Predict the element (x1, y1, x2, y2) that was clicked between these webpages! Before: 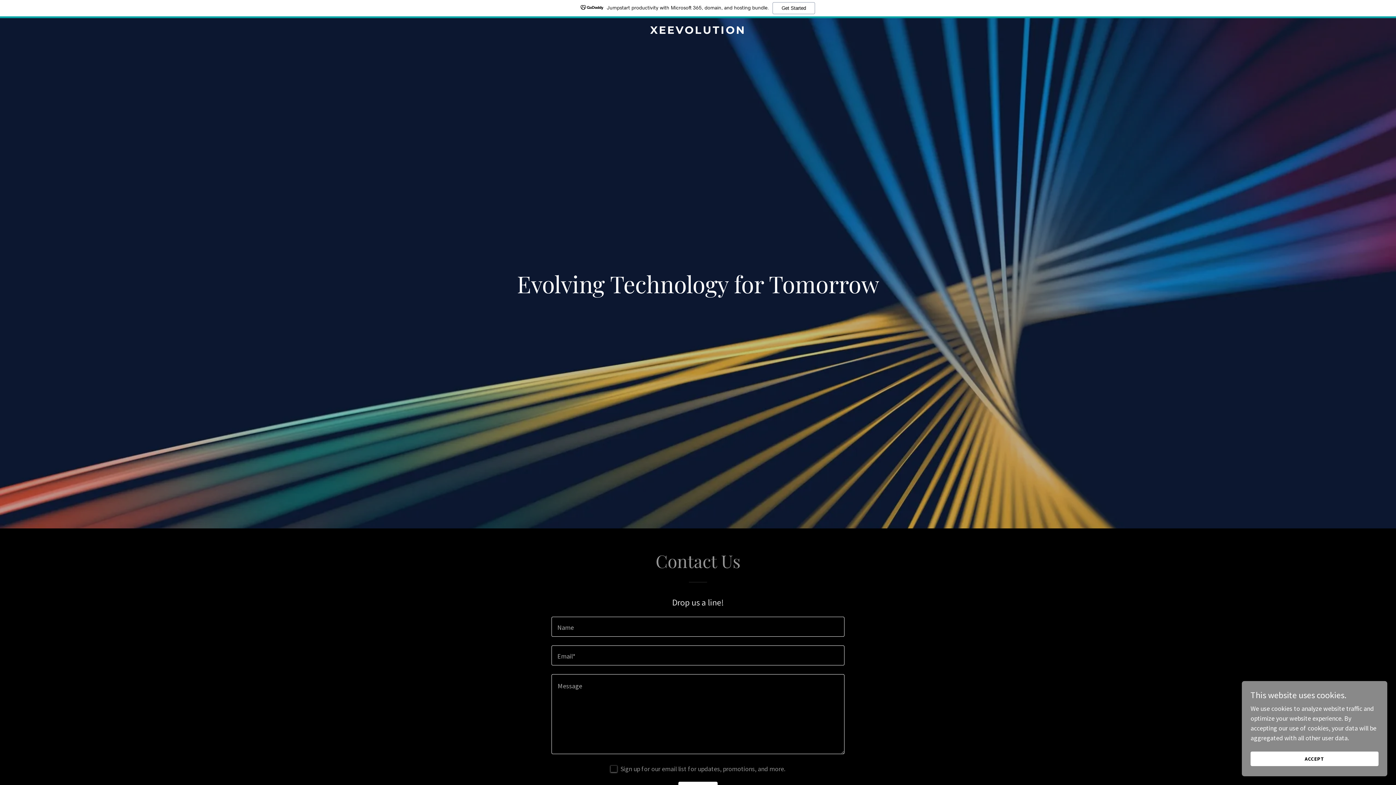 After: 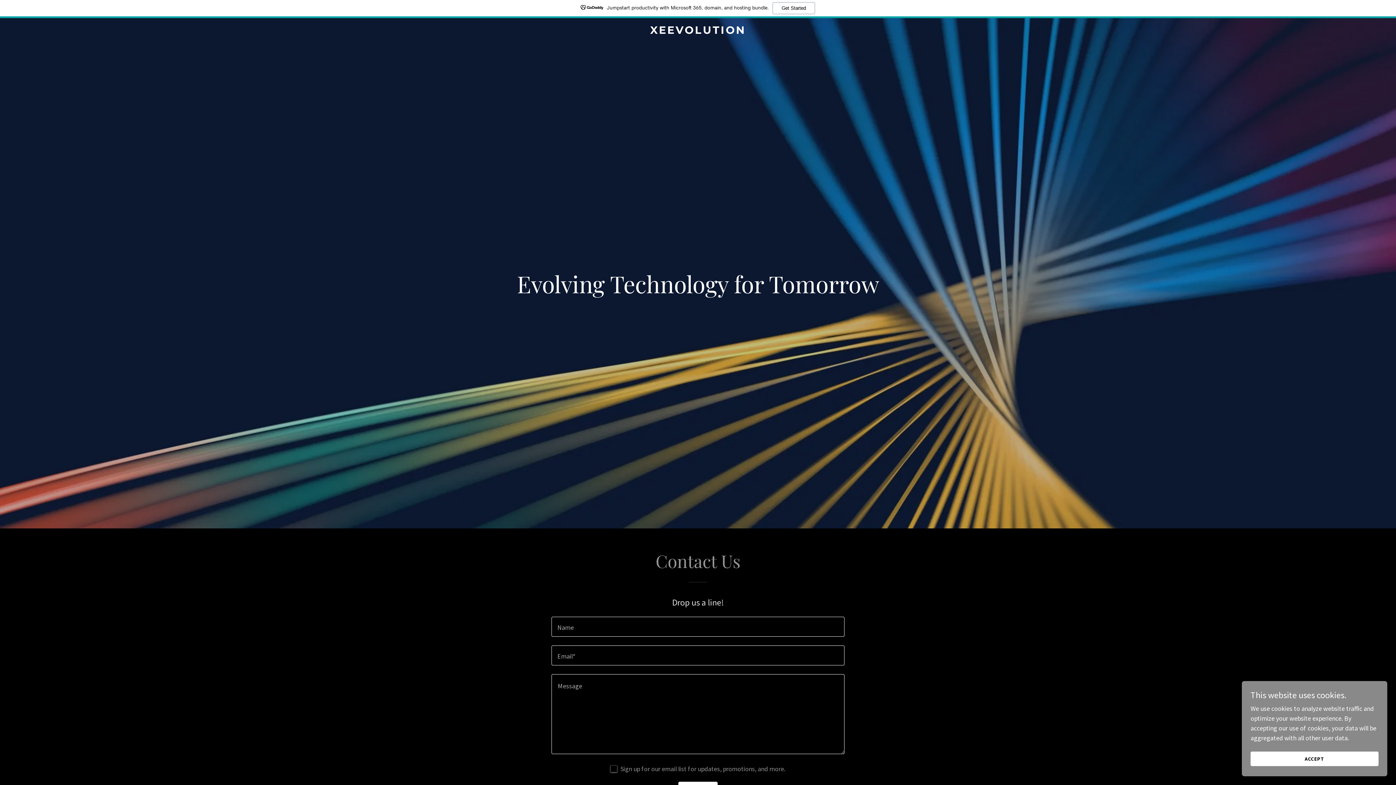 Action: label: Jumpstart productivity with Microsoft 365, domain, and hosting bundle.
Get Started bbox: (0, 0, 1396, 18)